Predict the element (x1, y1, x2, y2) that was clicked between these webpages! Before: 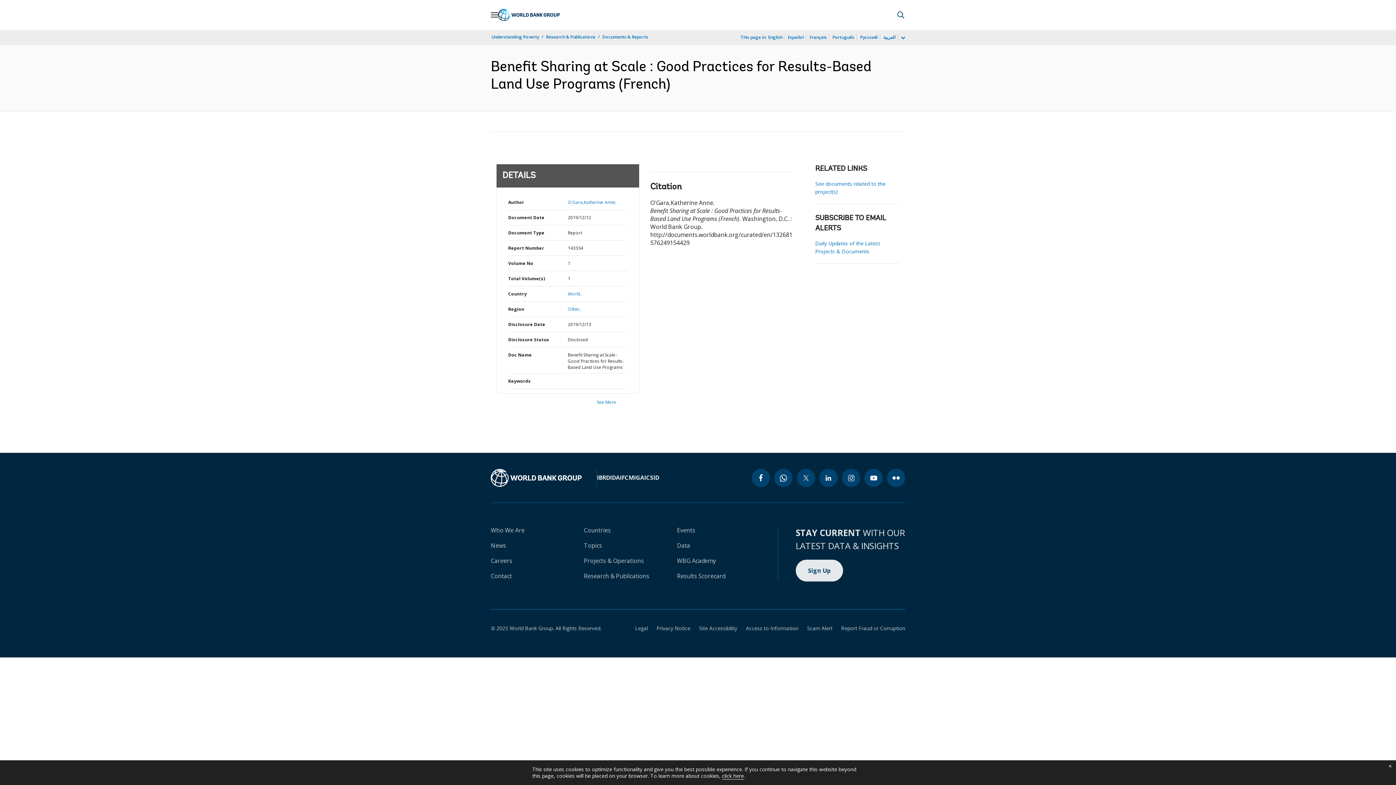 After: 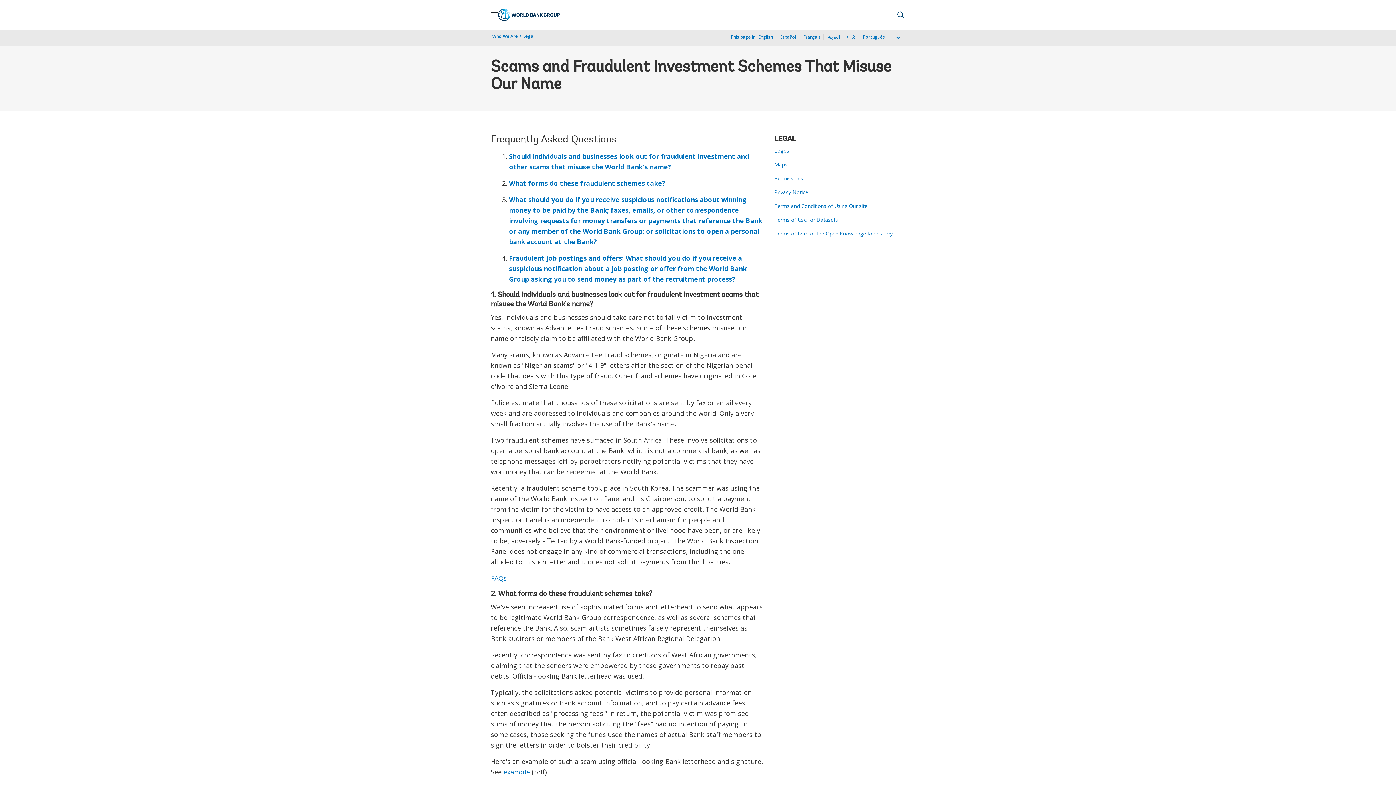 Action: bbox: (798, 625, 832, 632) label: Scam Alert